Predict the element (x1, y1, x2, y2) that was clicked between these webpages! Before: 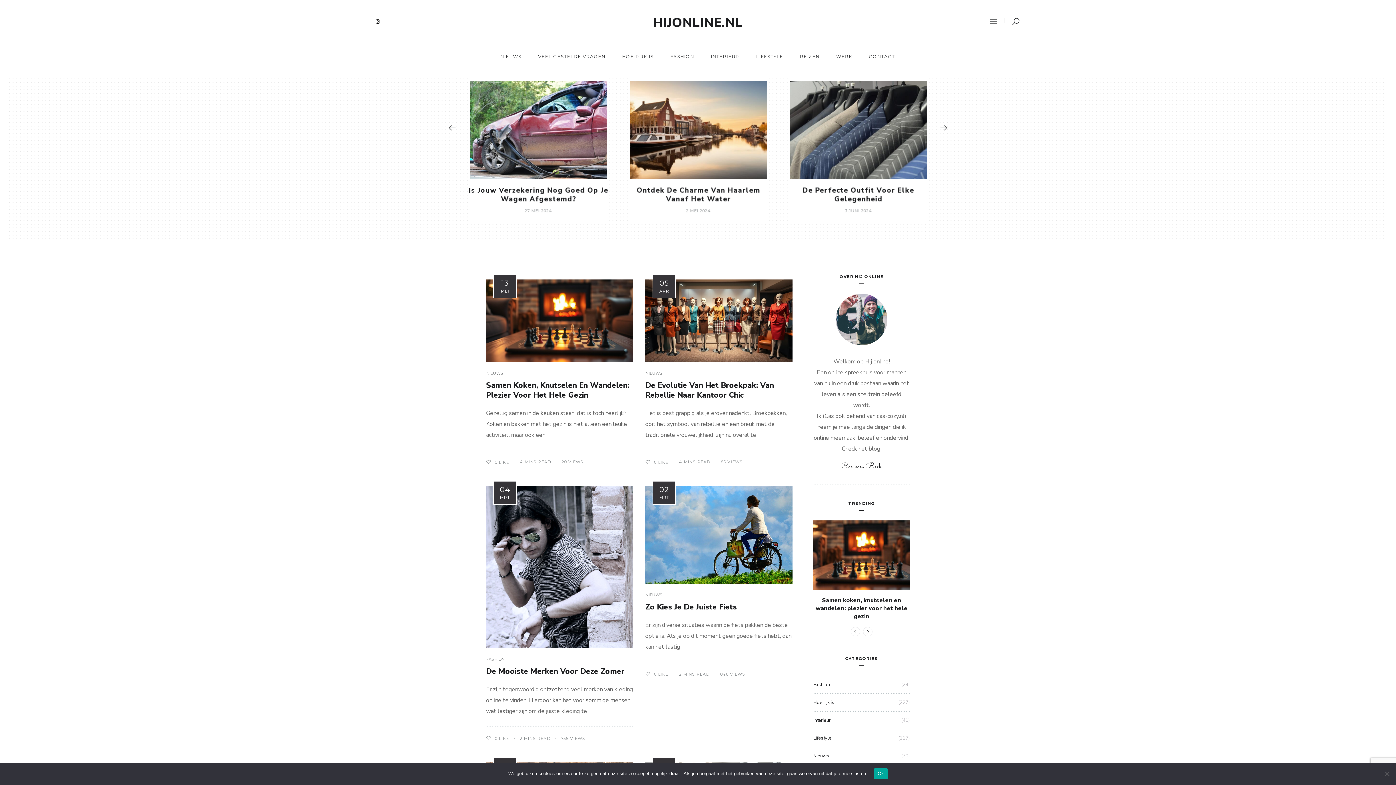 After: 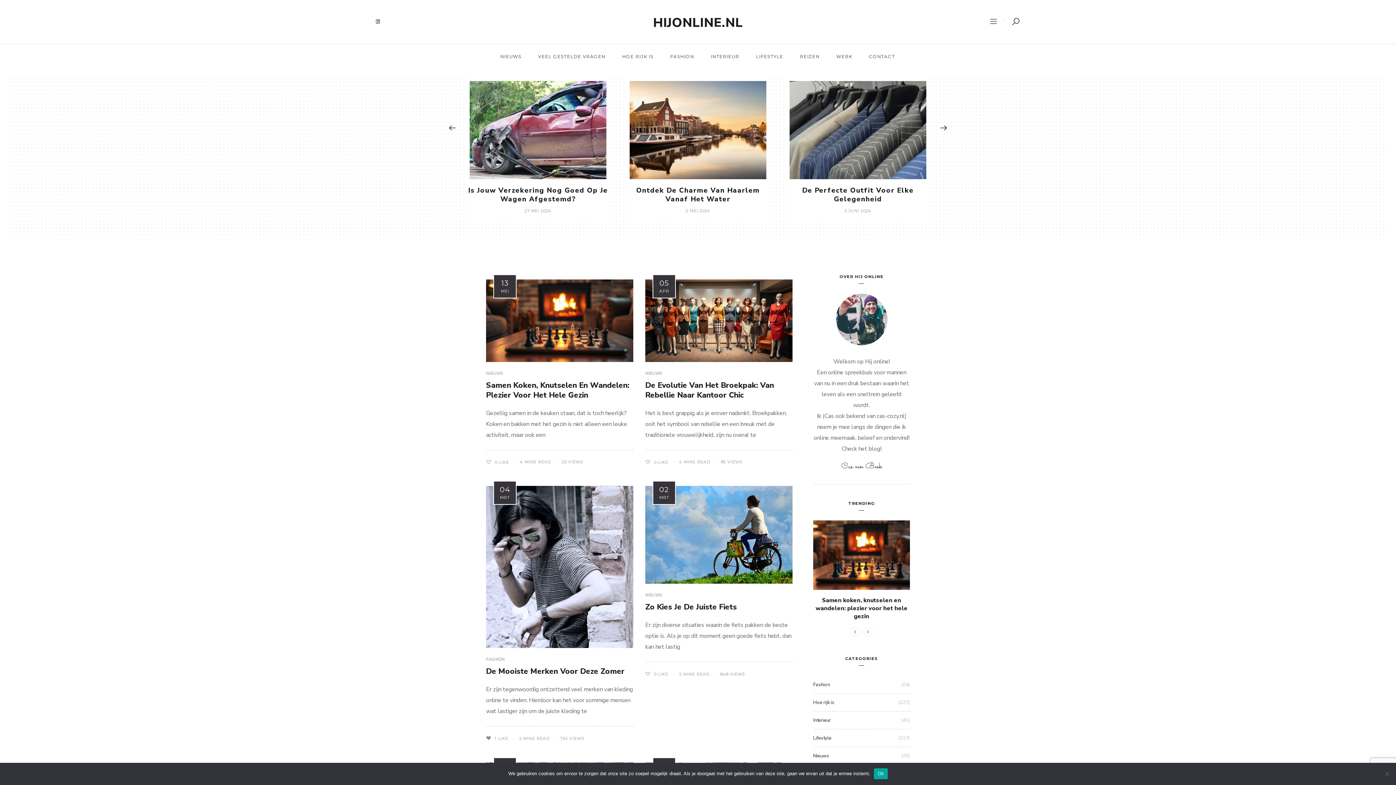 Action: bbox: (486, 736, 494, 741)